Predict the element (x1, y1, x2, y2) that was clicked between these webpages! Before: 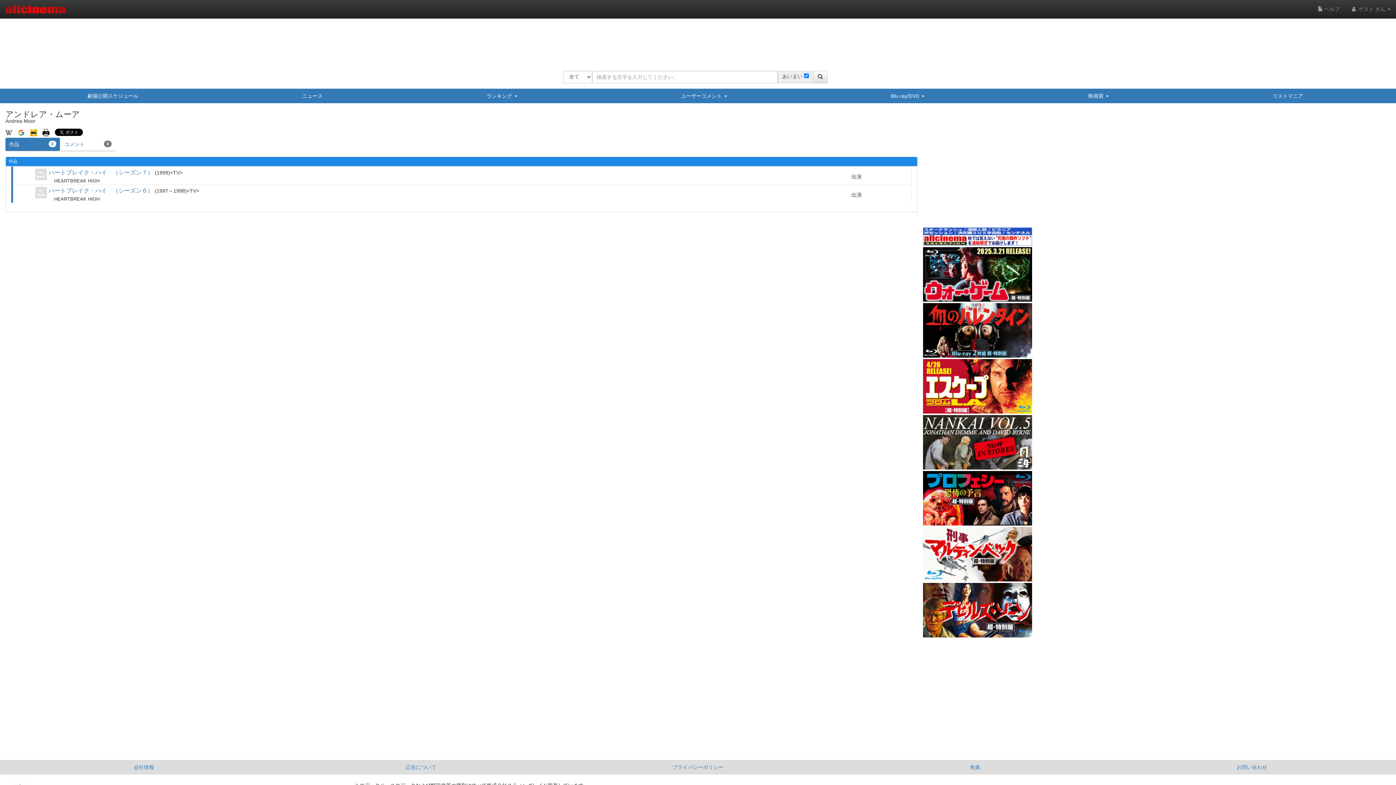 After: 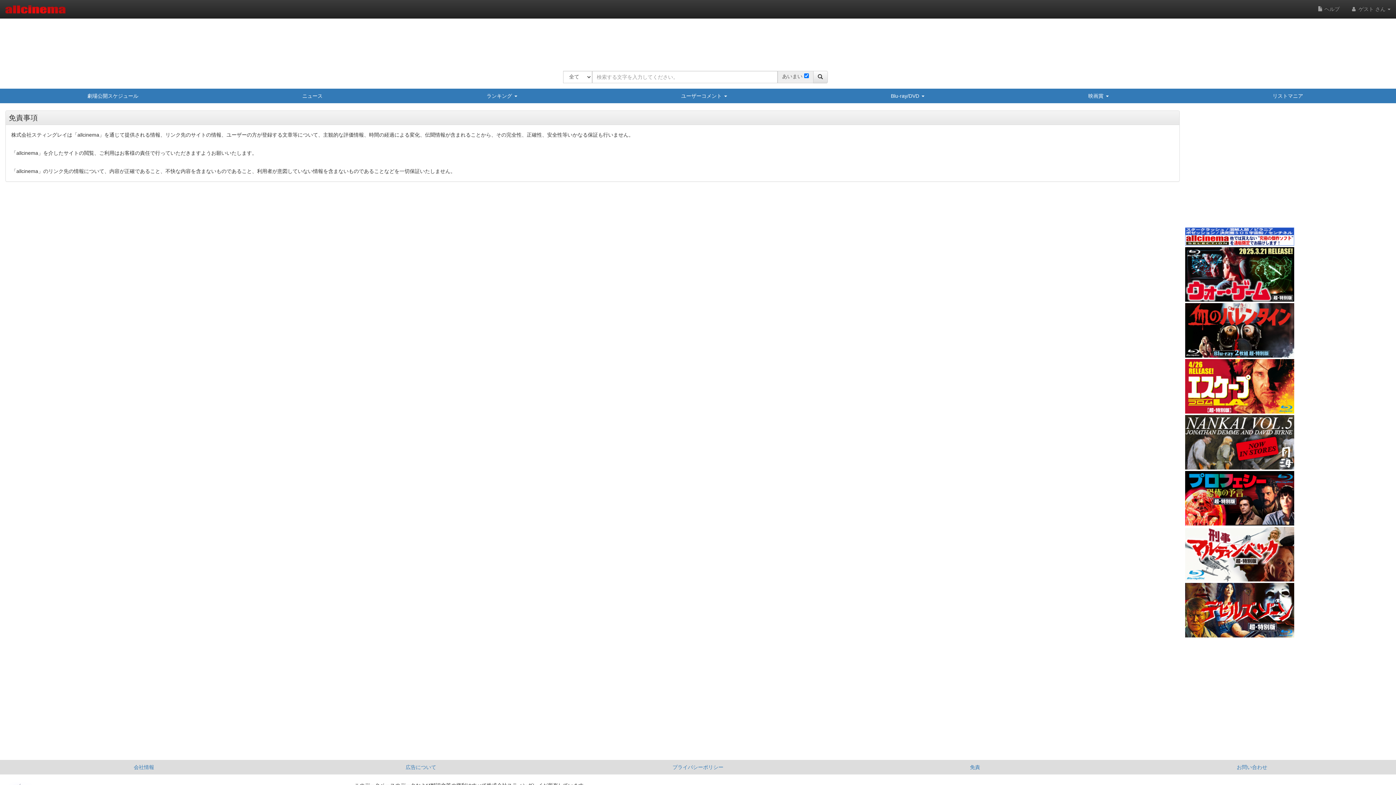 Action: label: 免責 bbox: (836, 760, 1113, 774)